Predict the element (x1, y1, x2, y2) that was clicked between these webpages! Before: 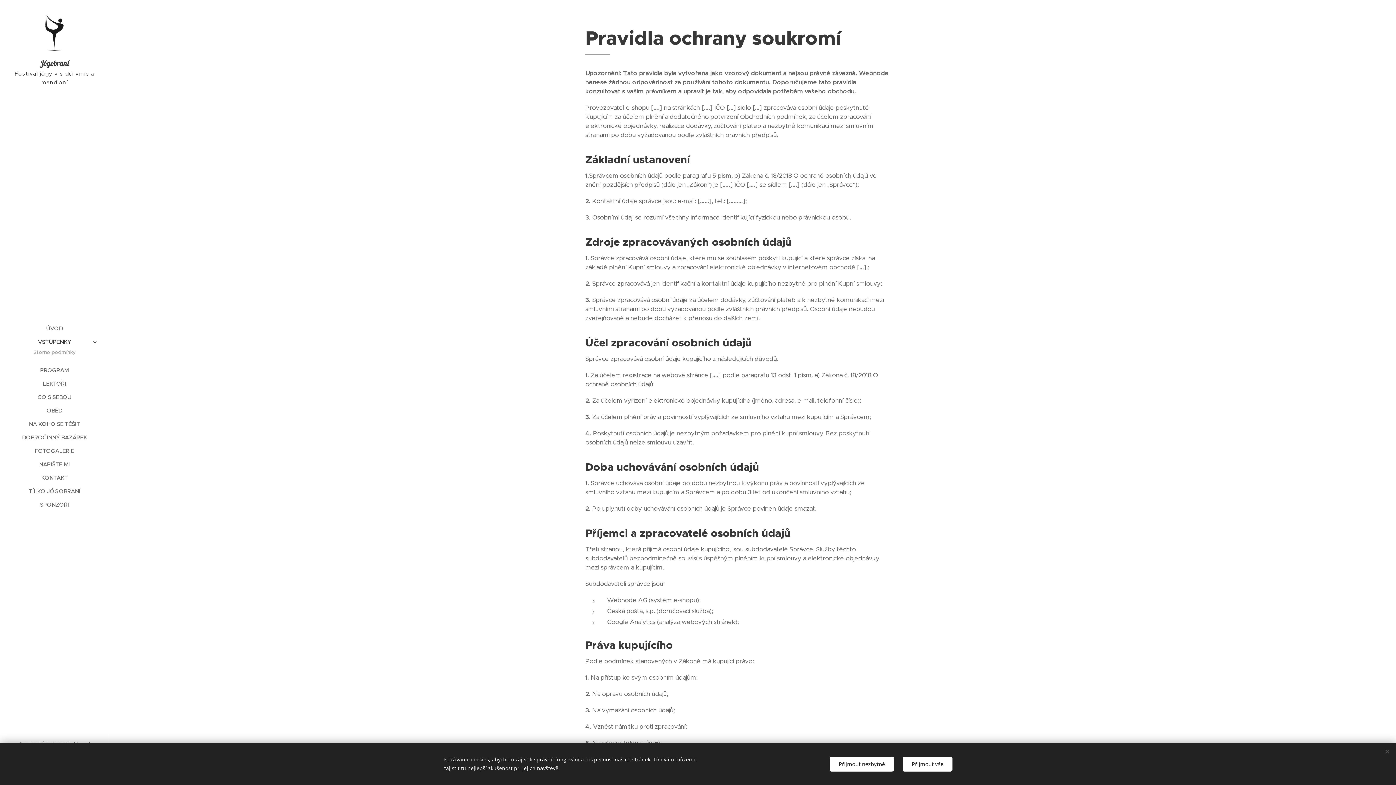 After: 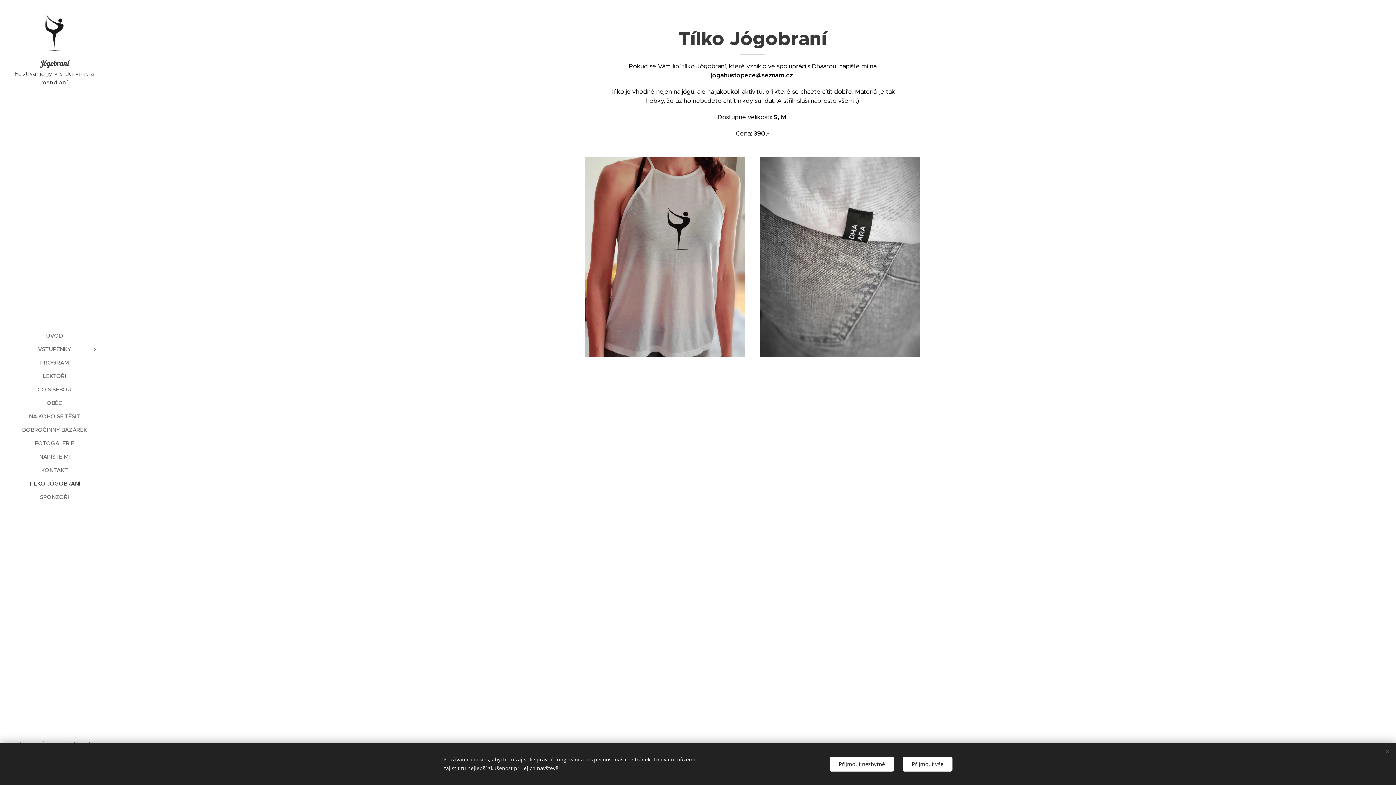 Action: bbox: (2, 487, 106, 495) label: TÍLKO JÓGOBRANÍ